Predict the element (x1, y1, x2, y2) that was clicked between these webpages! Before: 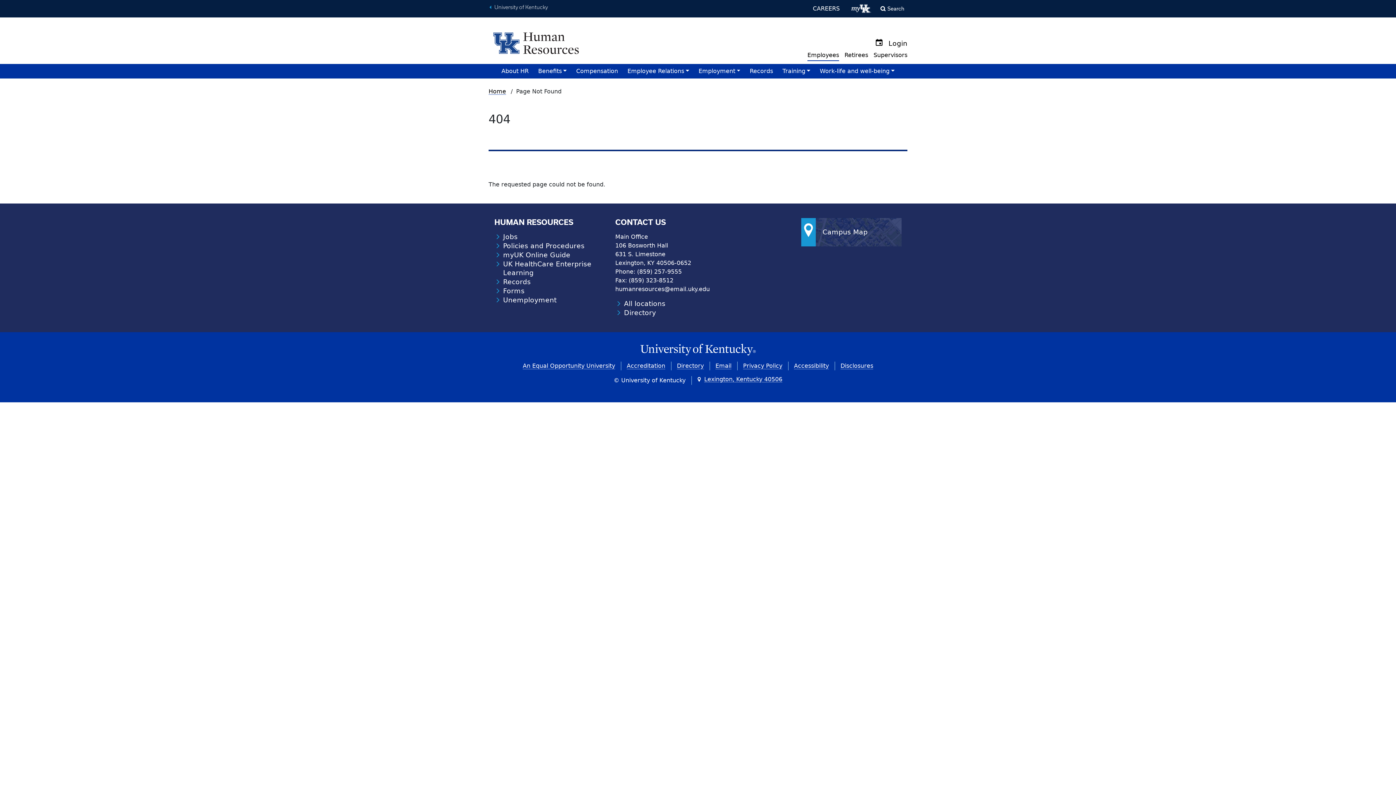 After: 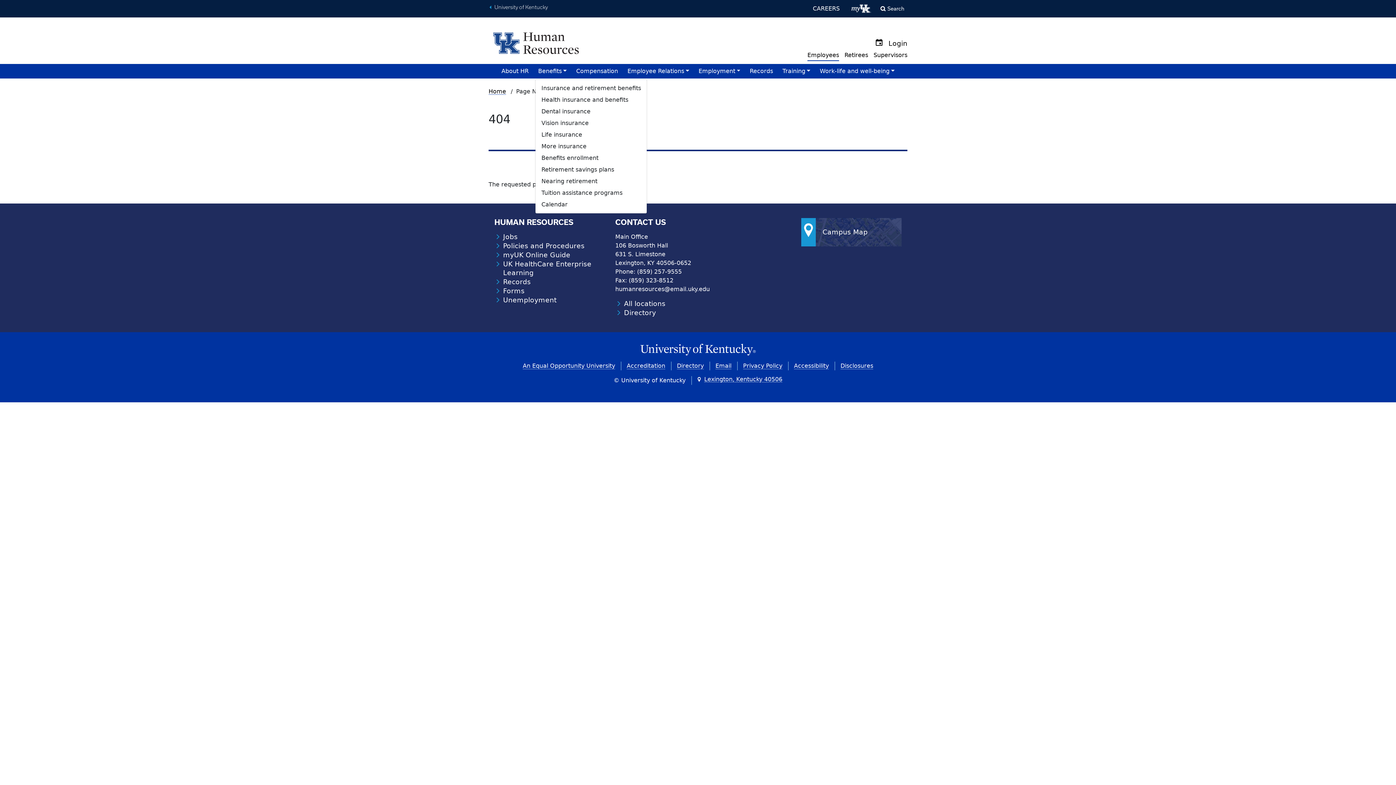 Action: label: Benefits bbox: (535, 64, 569, 78)